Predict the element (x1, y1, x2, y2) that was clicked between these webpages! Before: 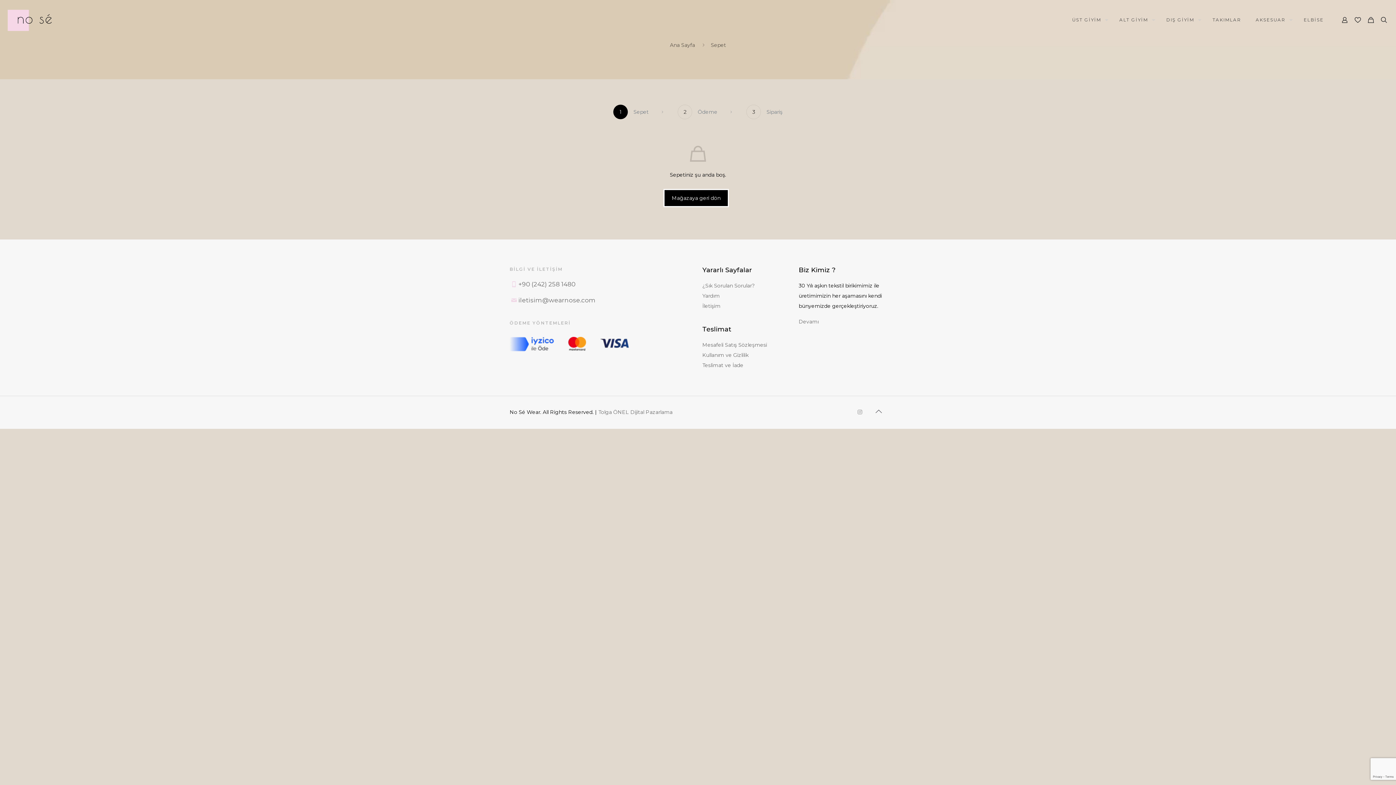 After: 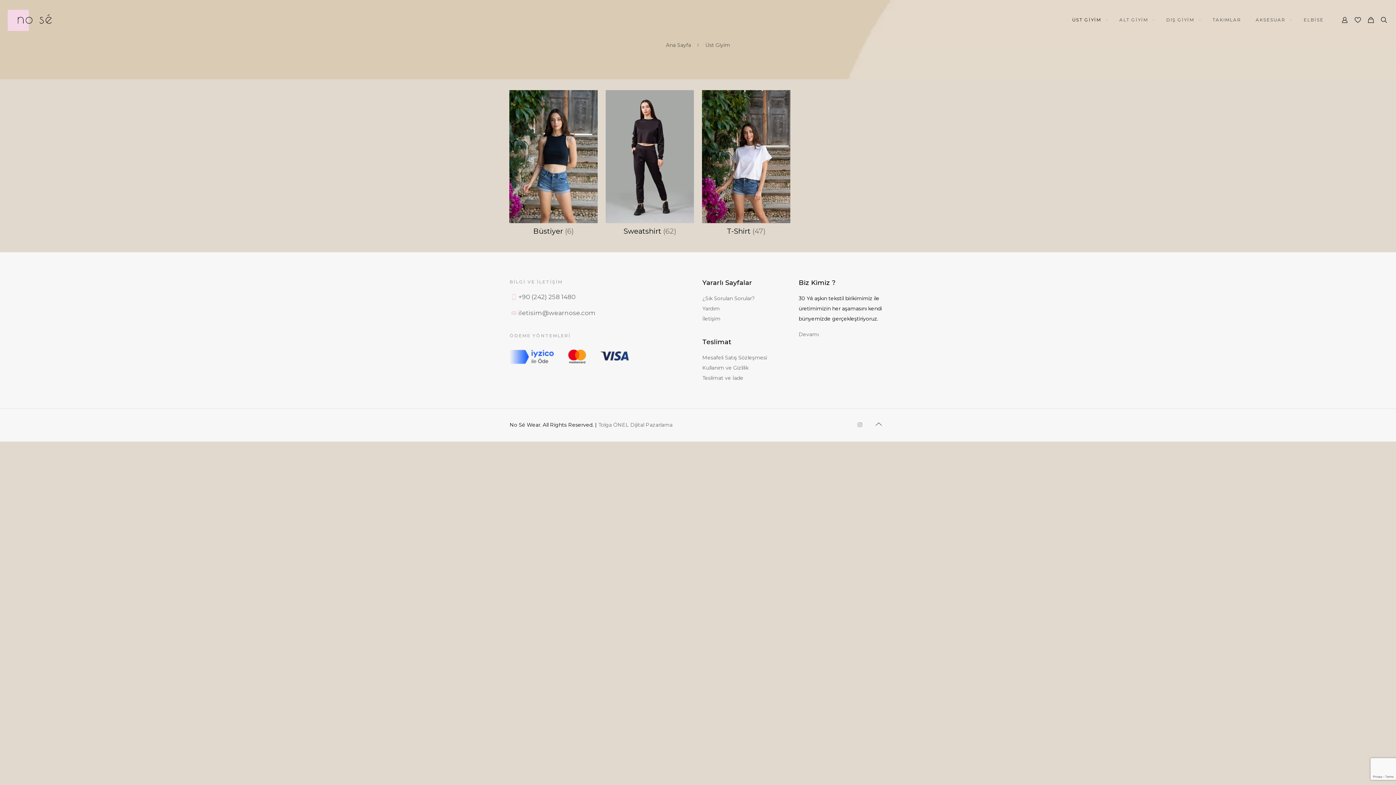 Action: label: ÜST GİYİM bbox: (1065, 0, 1112, 40)